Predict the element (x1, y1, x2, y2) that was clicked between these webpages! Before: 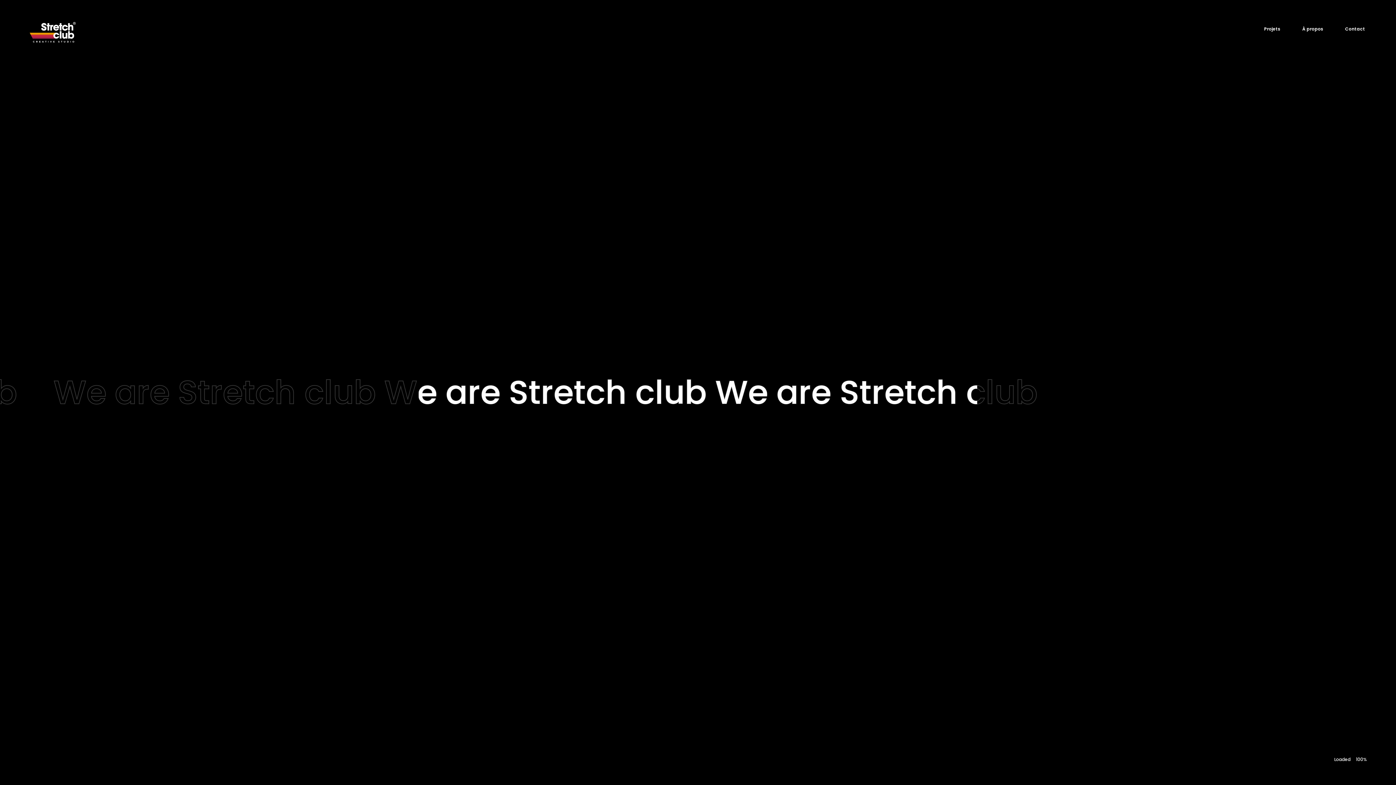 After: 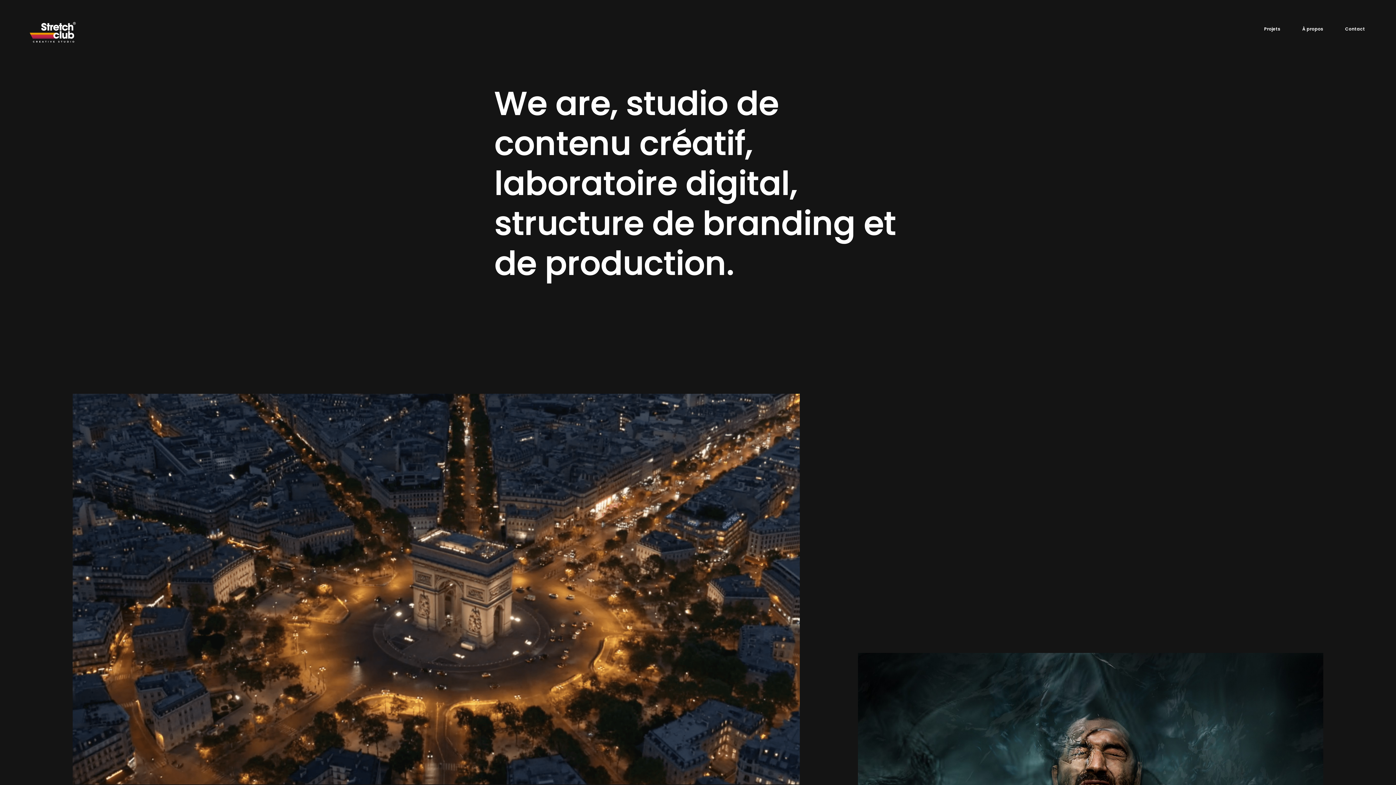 Action: bbox: (29, 18, 76, 47)